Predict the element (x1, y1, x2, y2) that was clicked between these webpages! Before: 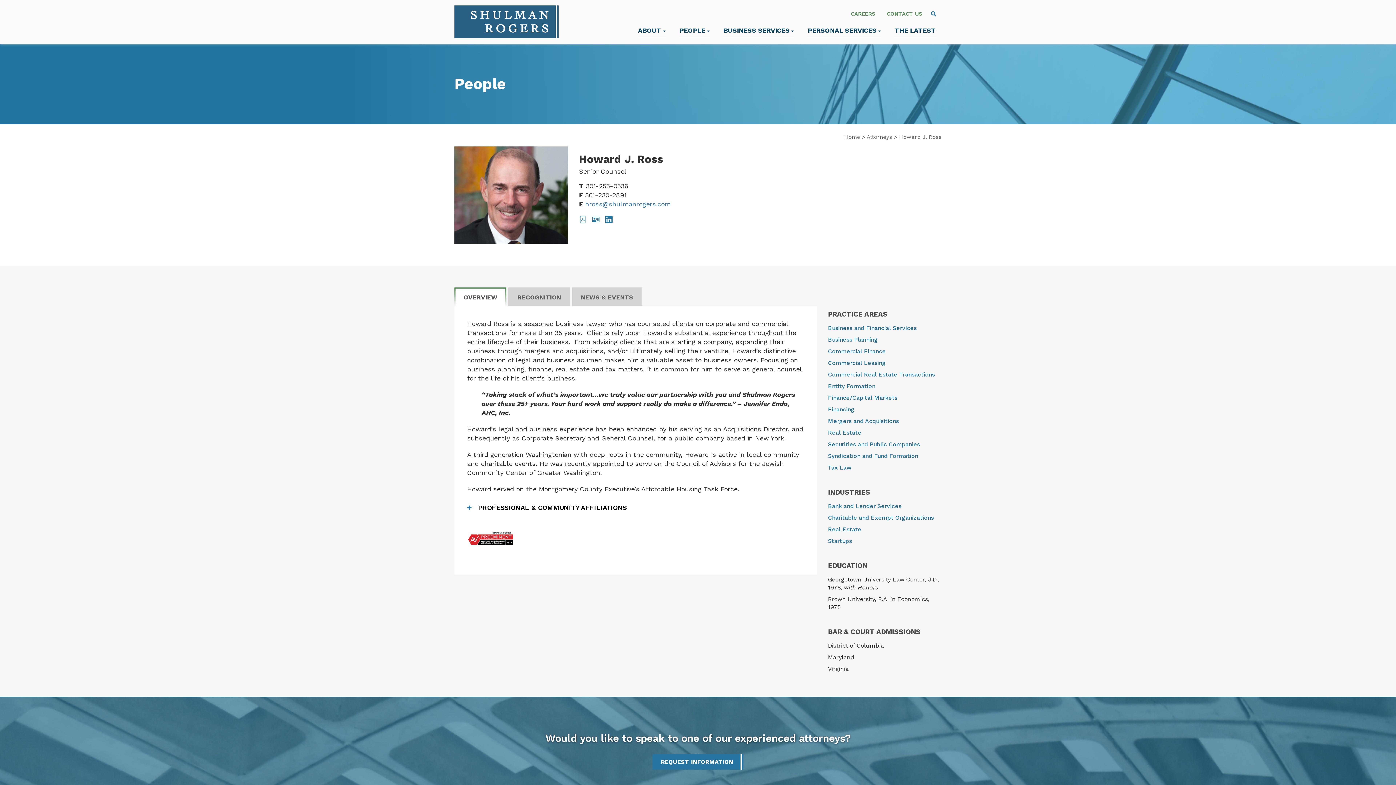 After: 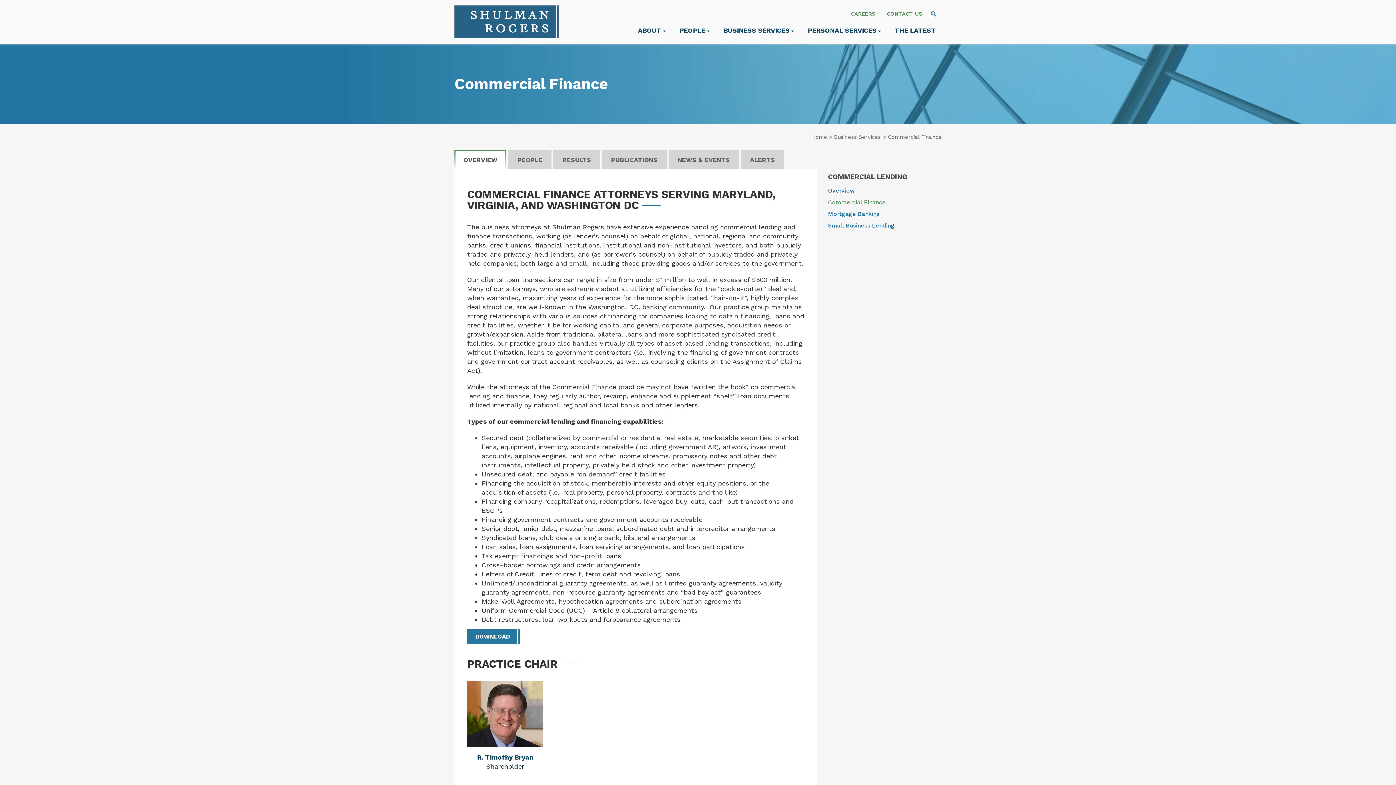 Action: bbox: (828, 347, 886, 354) label: Commercial Finance